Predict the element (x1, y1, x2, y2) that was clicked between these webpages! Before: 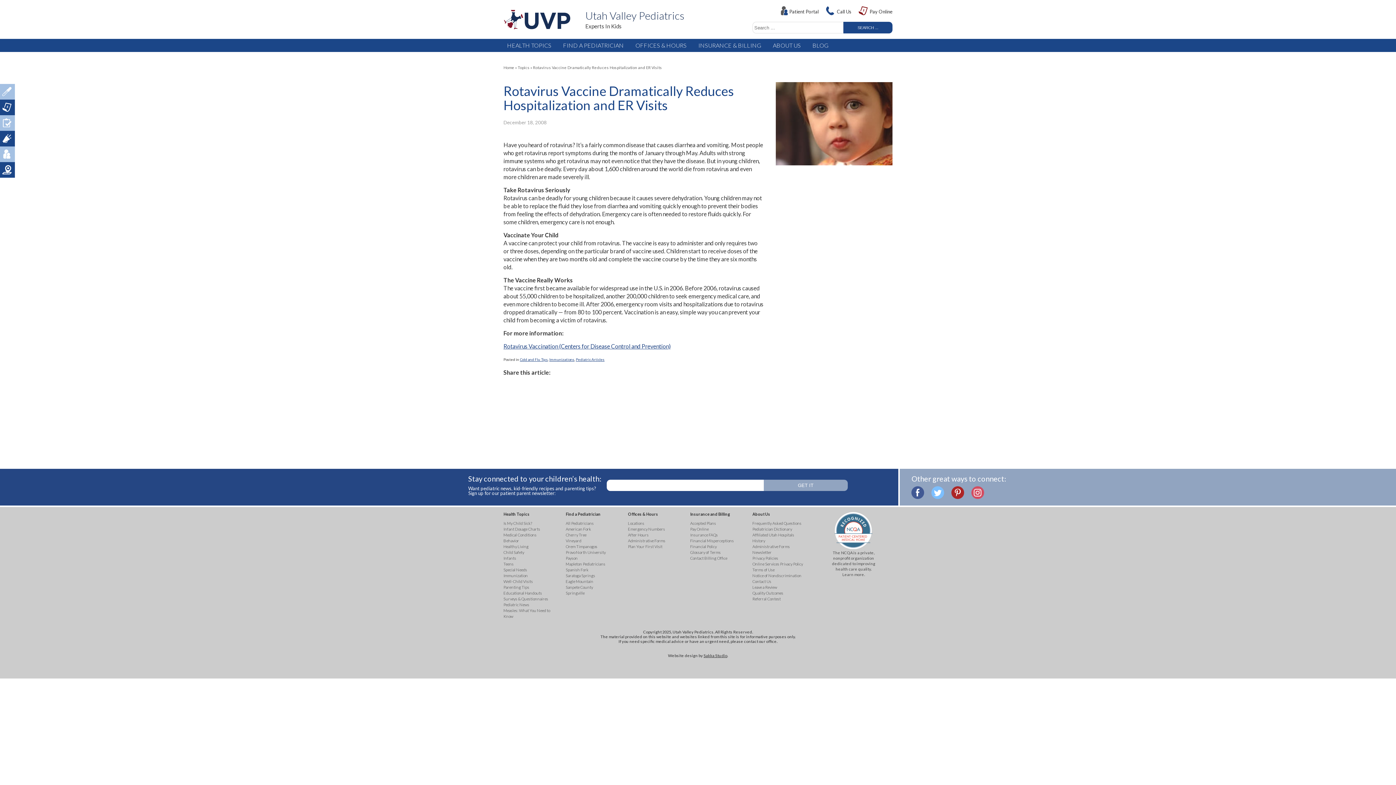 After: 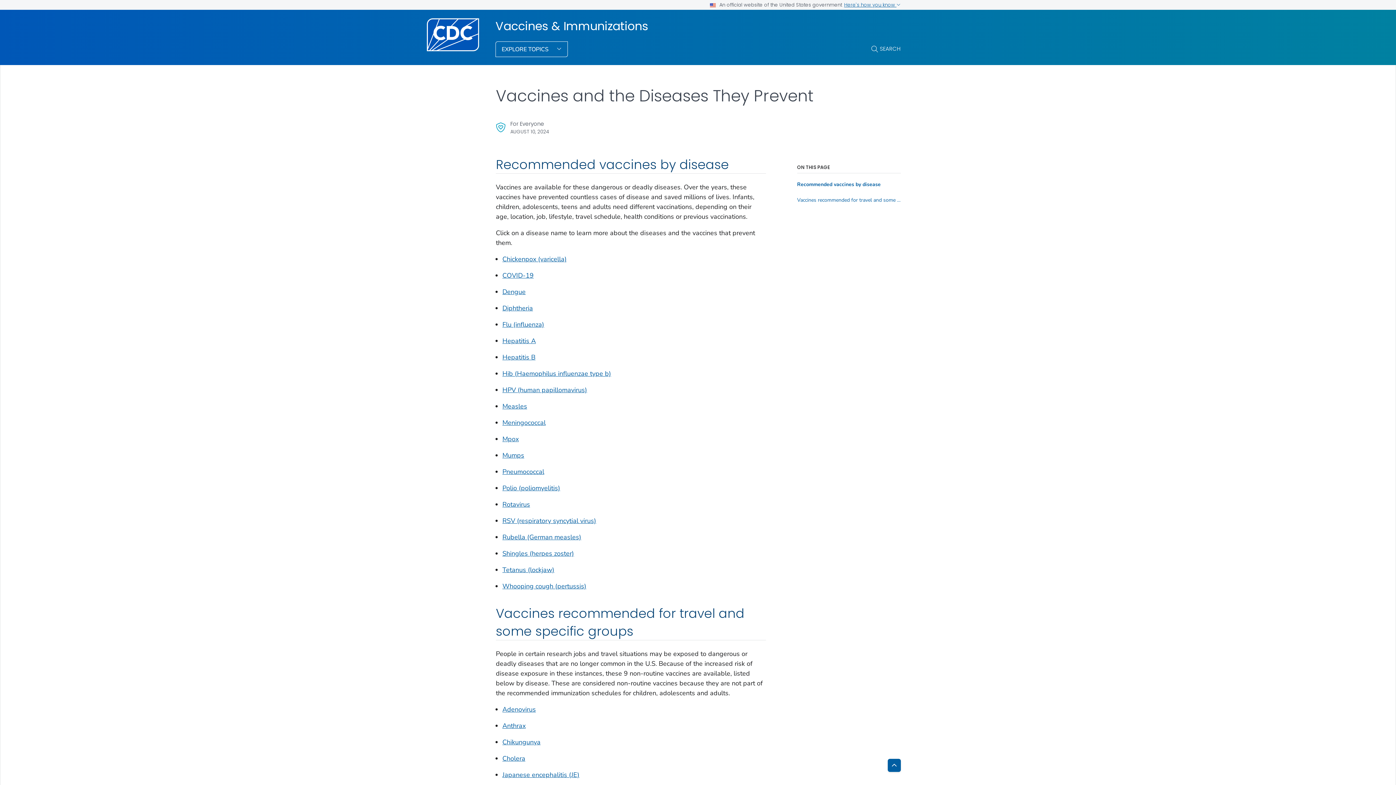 Action: label: Rotavirus Vaccination (Centers for Disease Control and Prevention) bbox: (503, 342, 670, 349)